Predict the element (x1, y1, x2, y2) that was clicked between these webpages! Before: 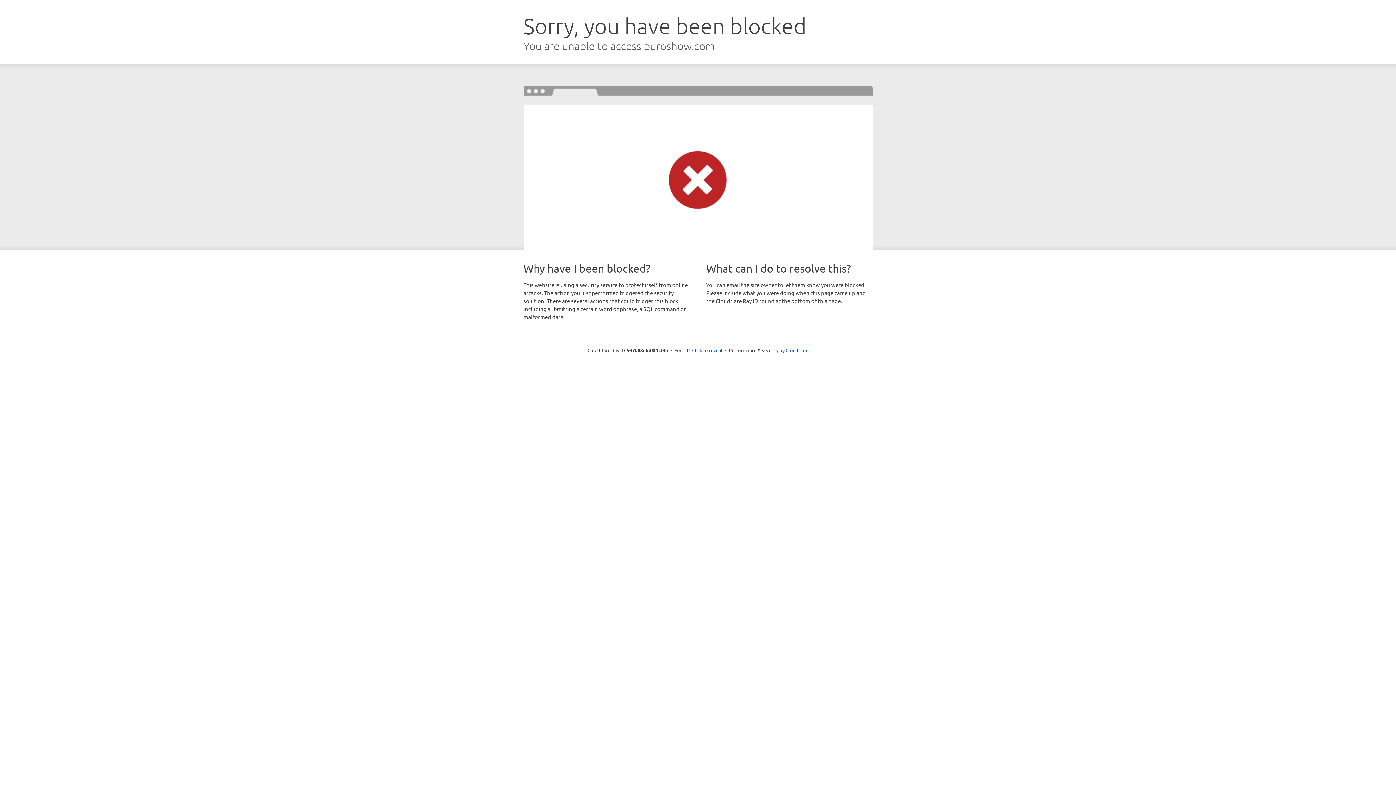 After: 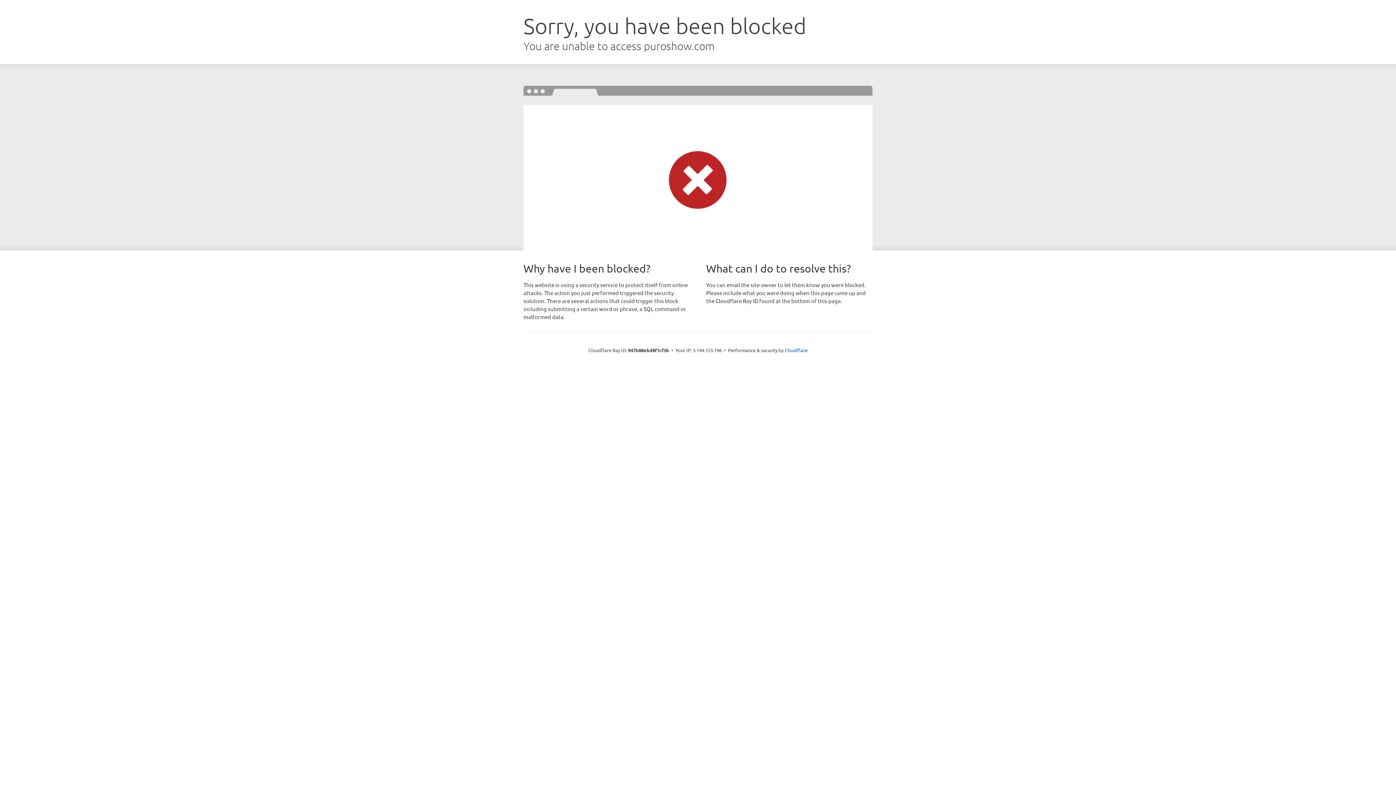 Action: bbox: (692, 346, 722, 353) label: Click to reveal